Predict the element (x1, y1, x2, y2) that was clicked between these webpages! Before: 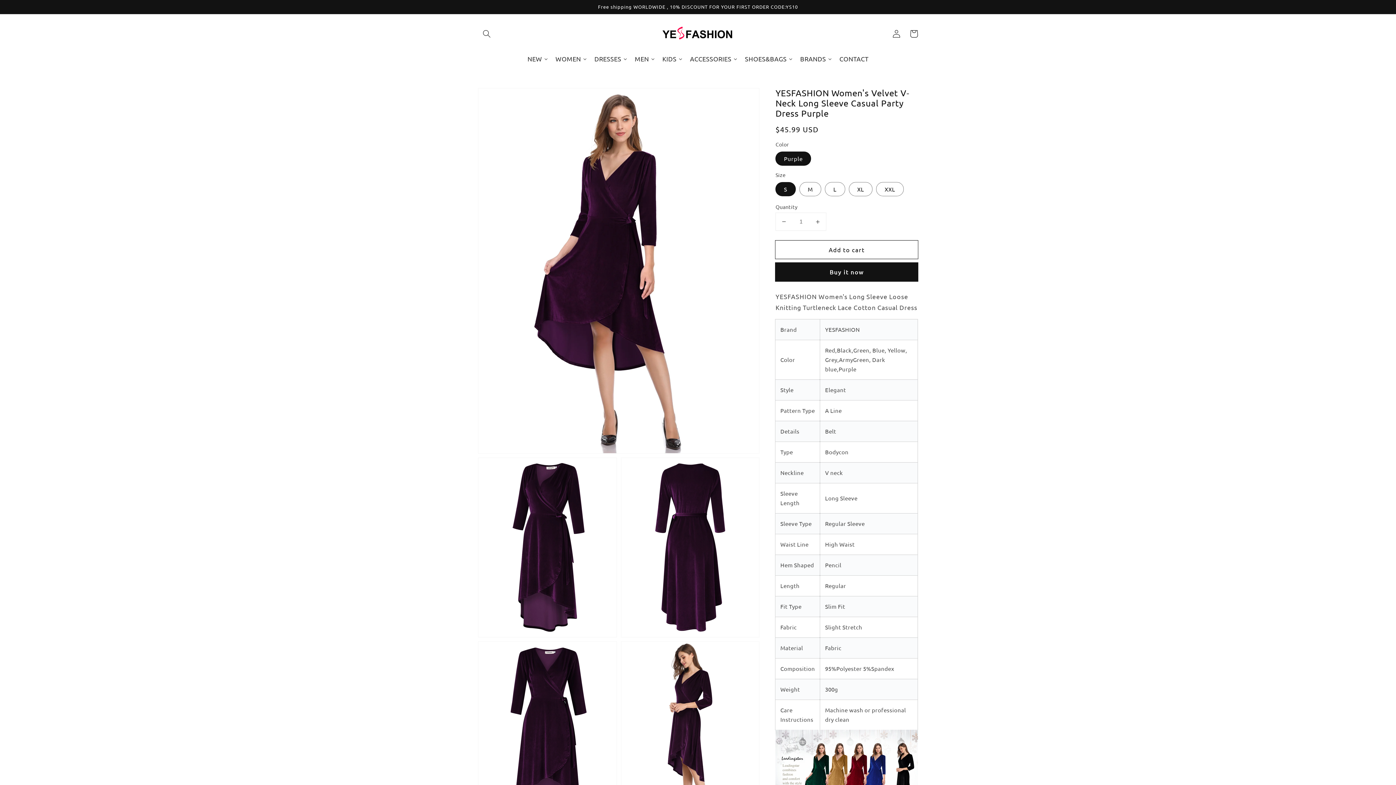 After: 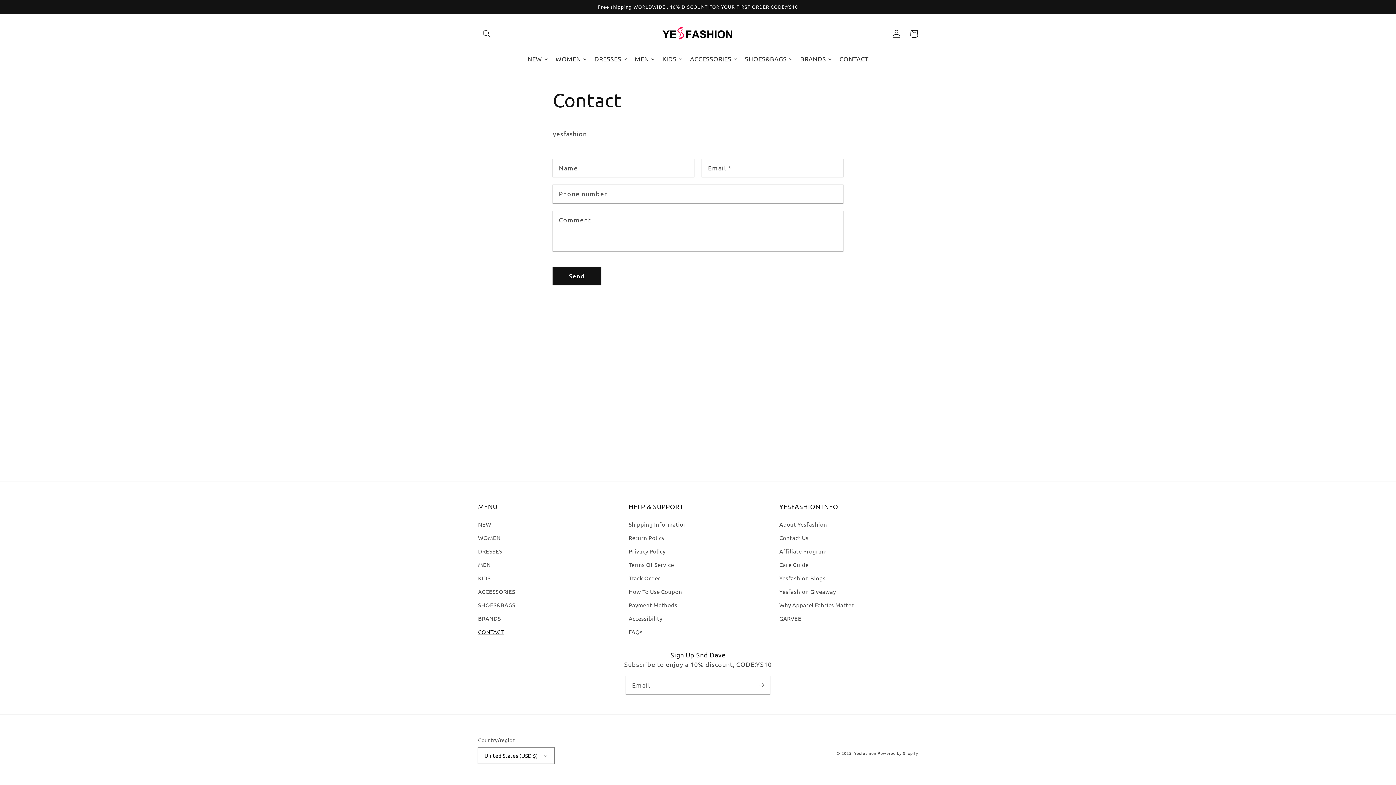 Action: bbox: (836, 49, 872, 67) label: CONTACT